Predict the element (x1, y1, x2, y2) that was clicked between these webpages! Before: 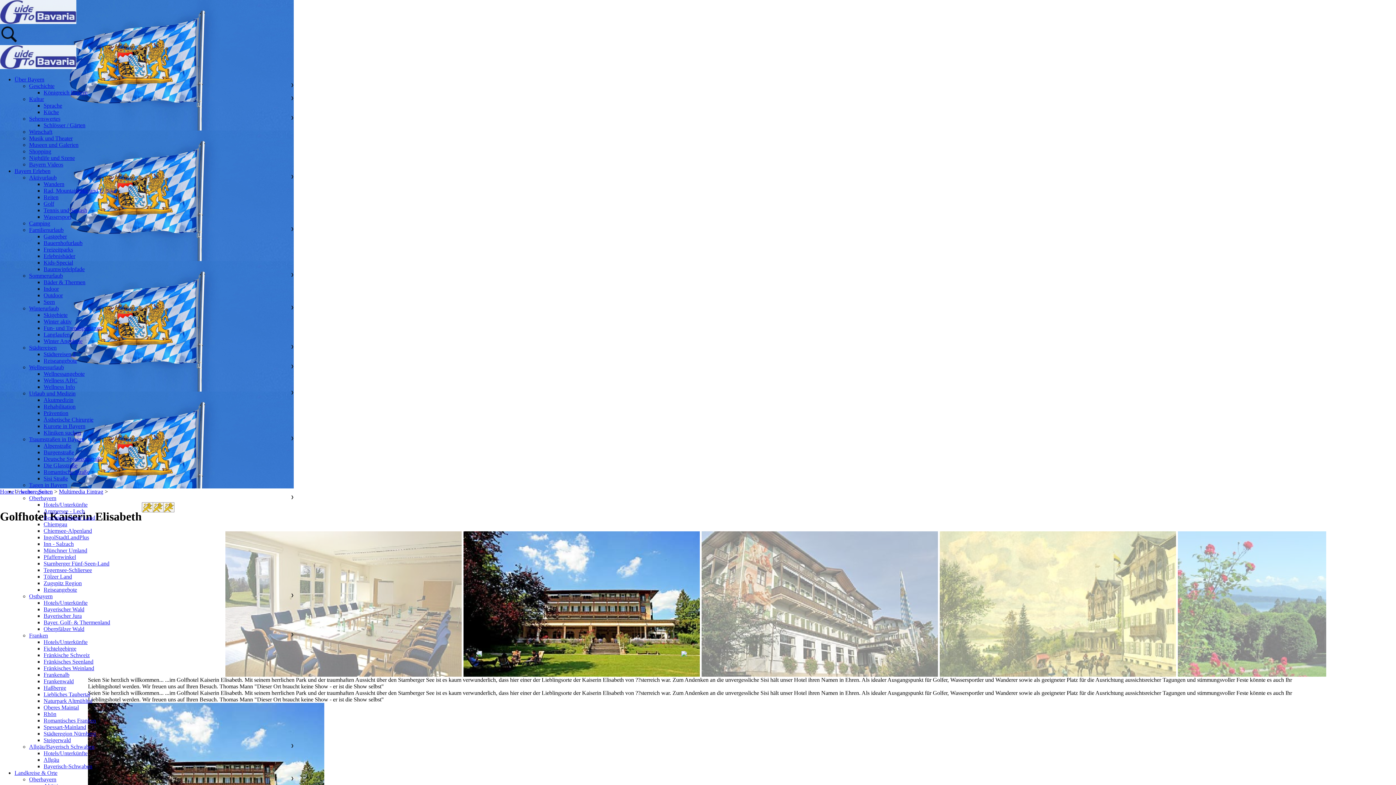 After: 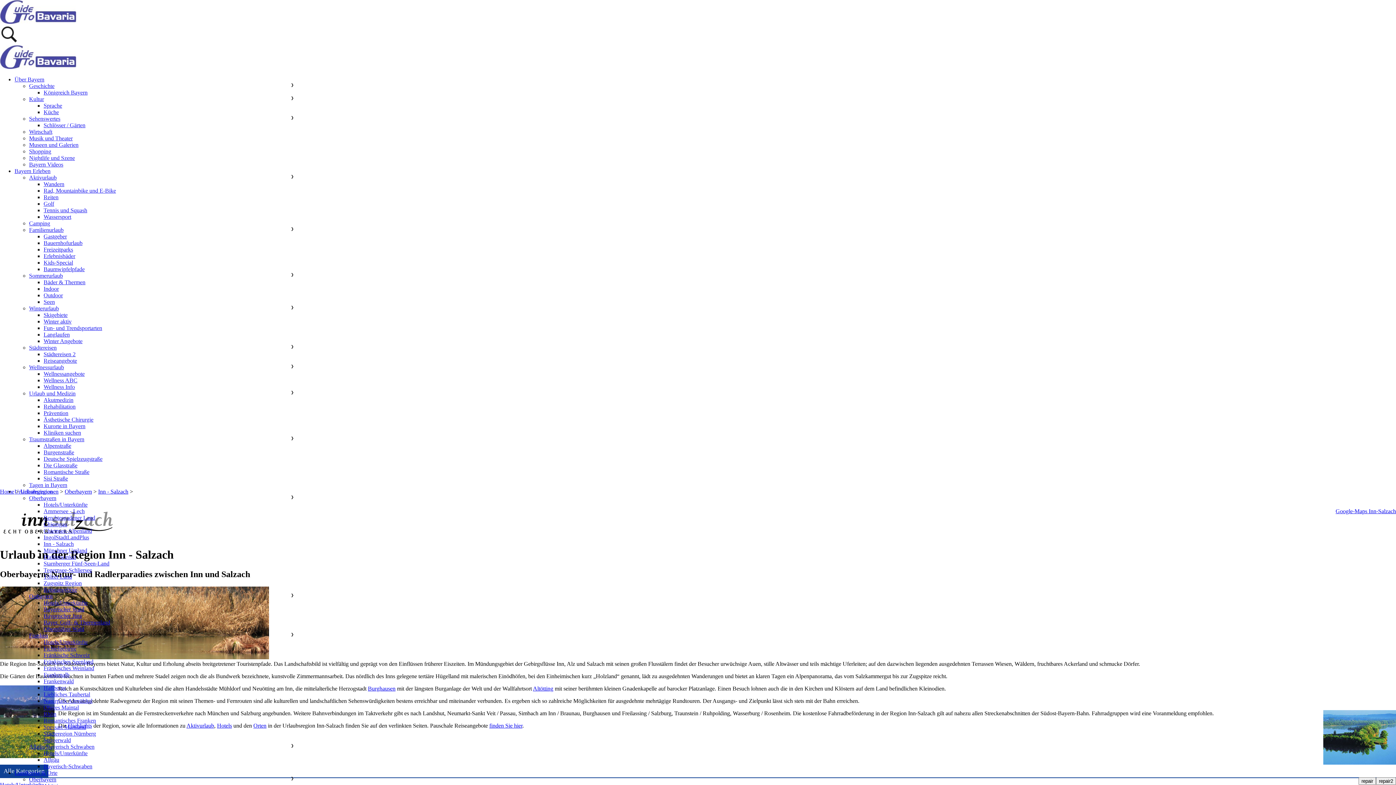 Action: bbox: (43, 541, 73, 547) label: Inn - Salzach